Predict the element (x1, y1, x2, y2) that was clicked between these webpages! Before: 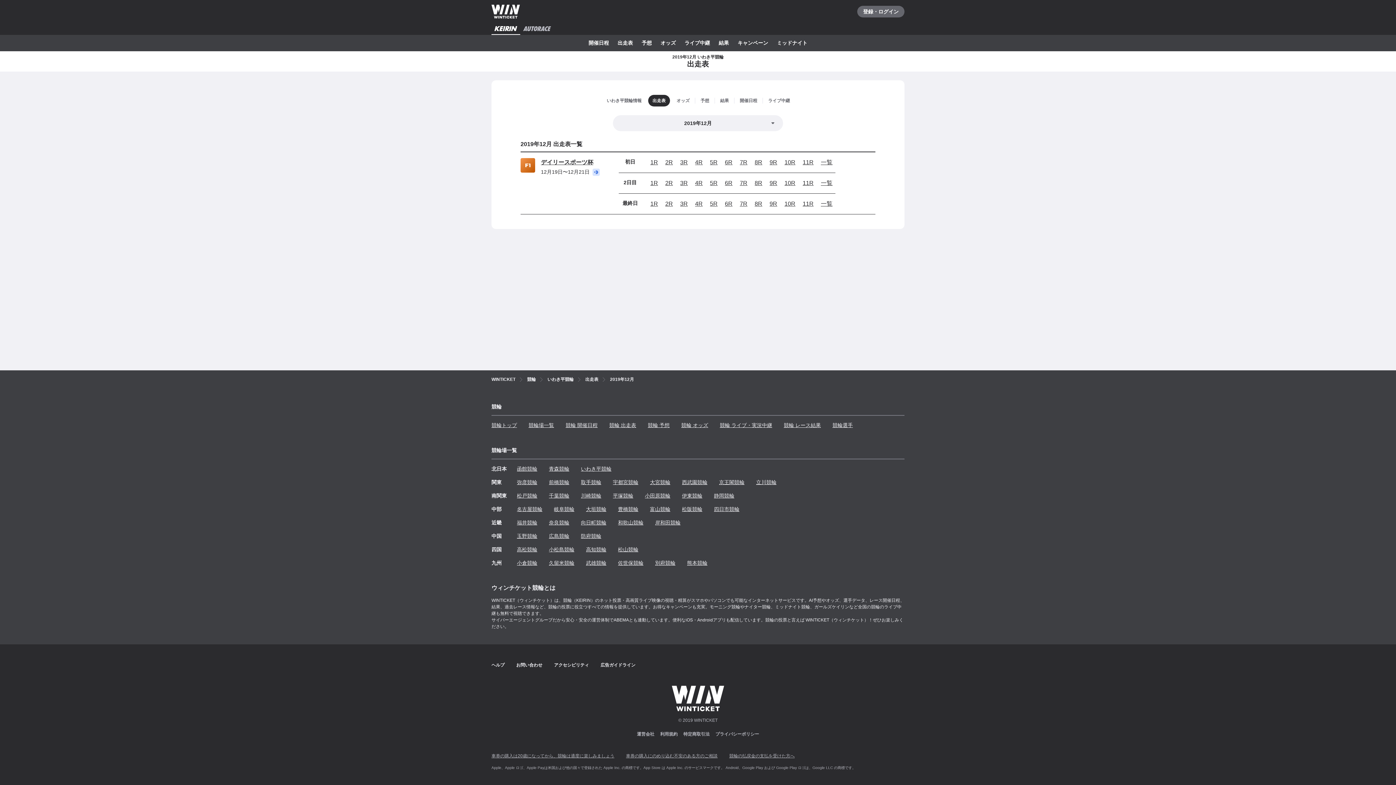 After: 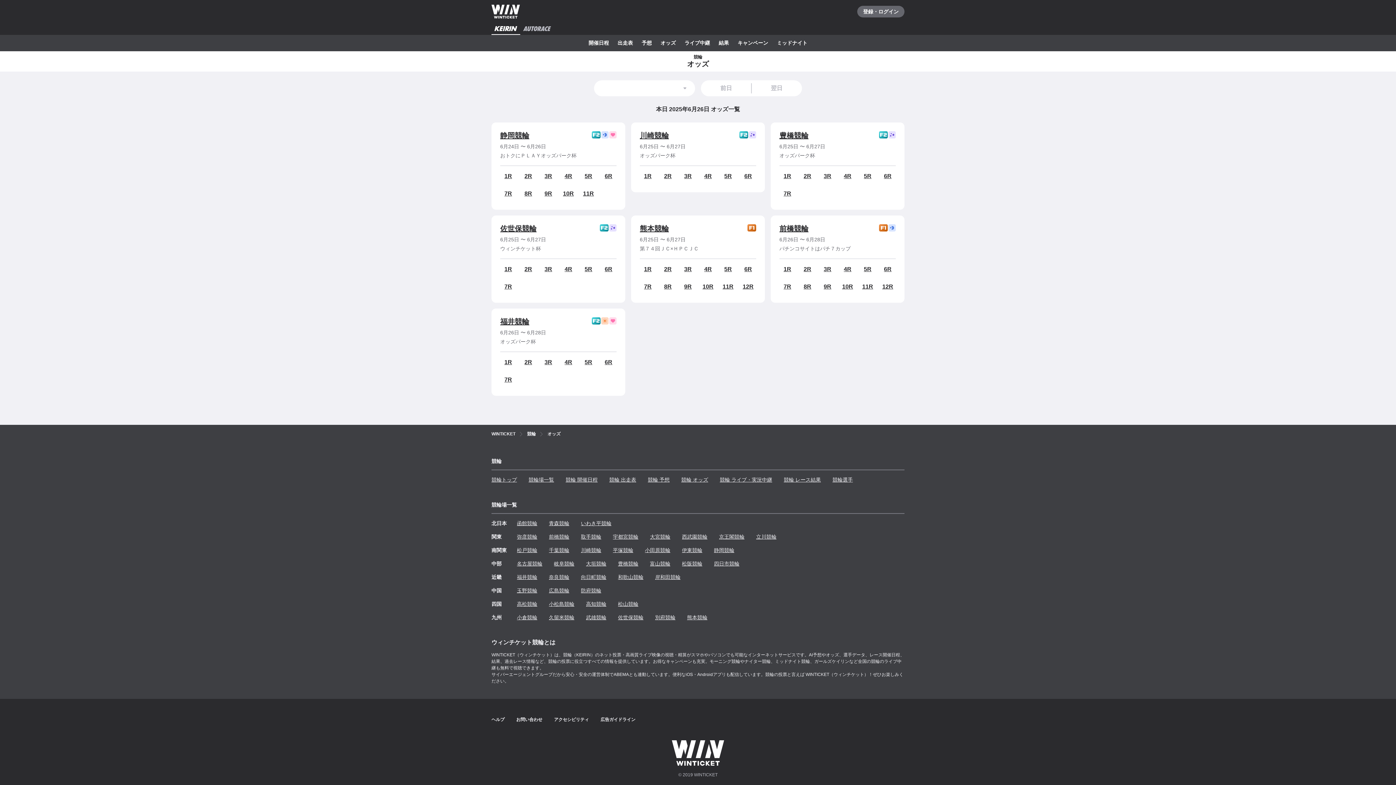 Action: bbox: (657, 34, 678, 51) label: オッズ